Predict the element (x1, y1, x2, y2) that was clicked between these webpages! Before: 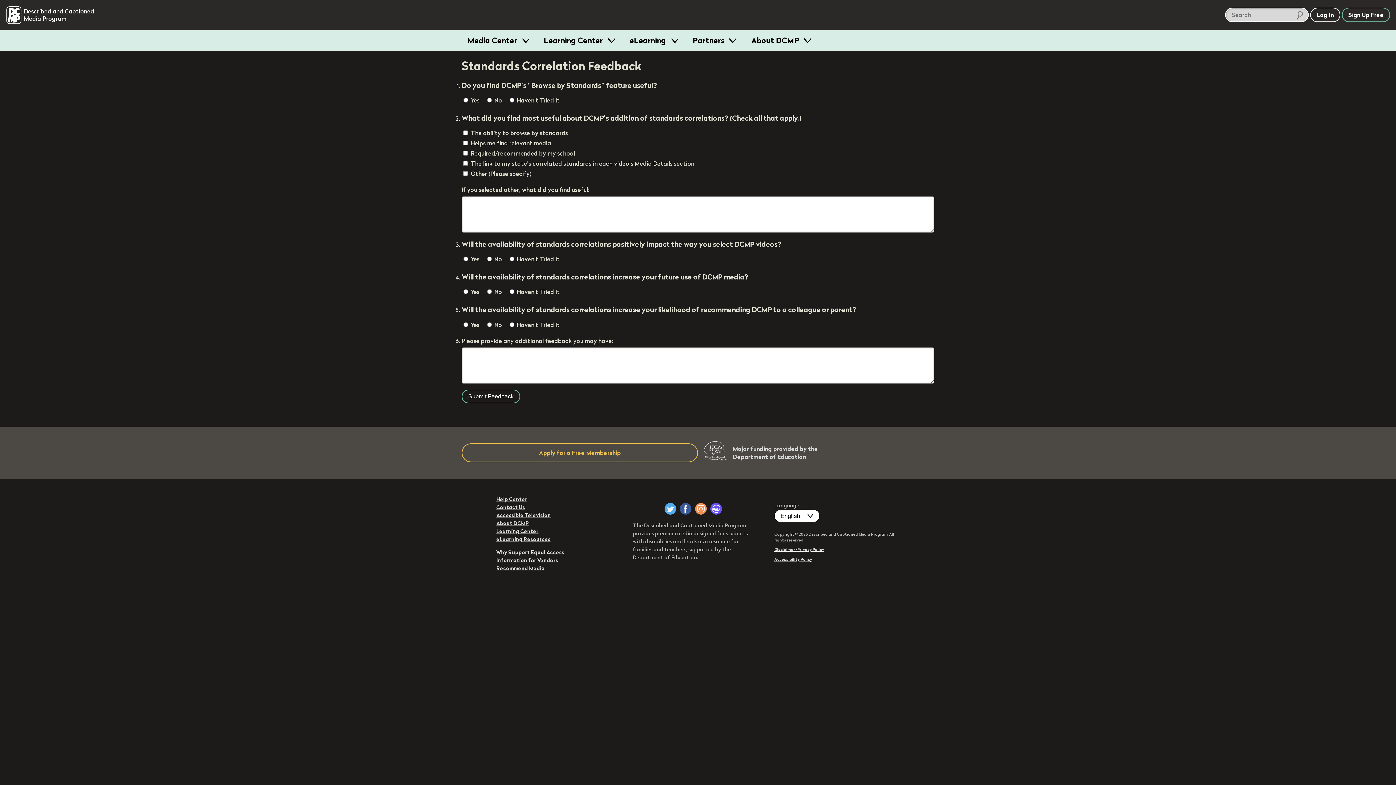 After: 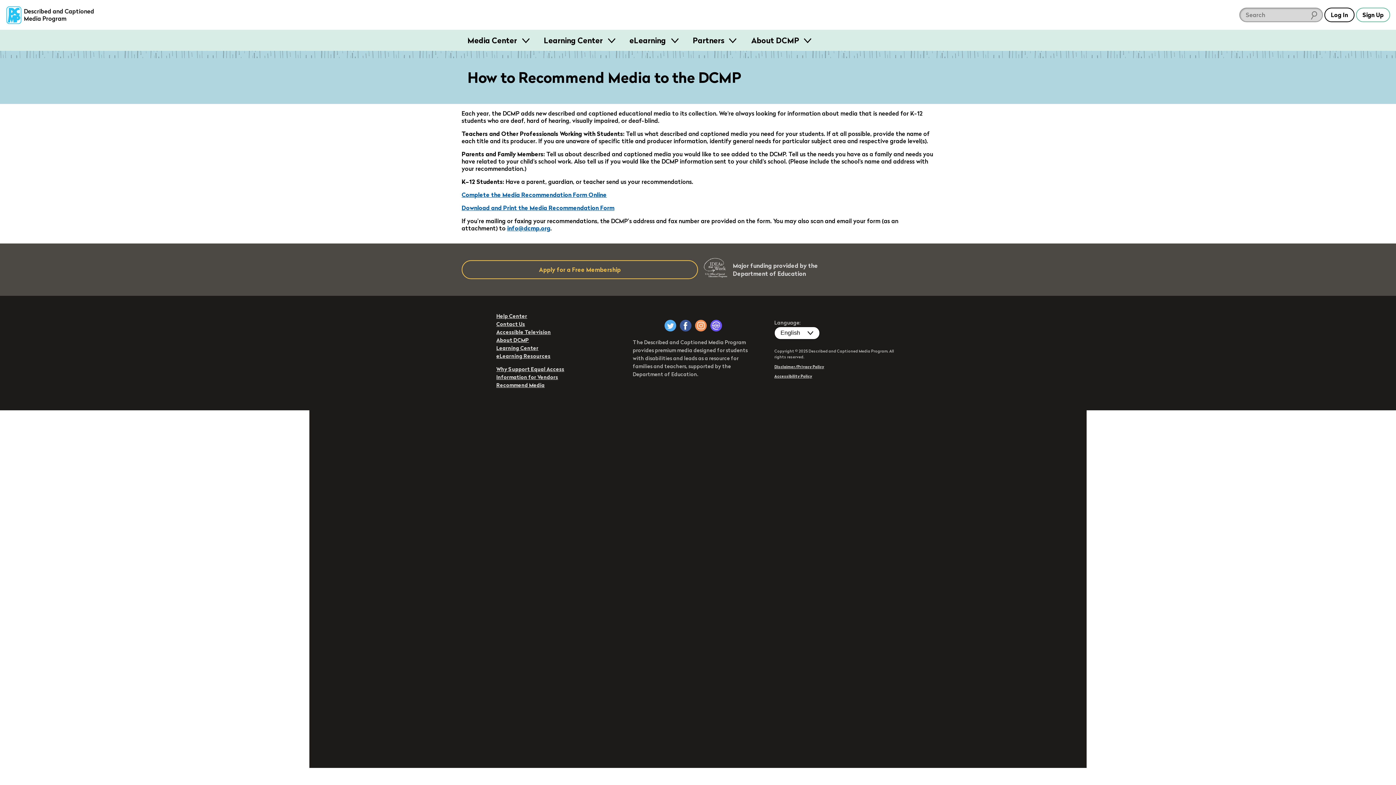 Action: bbox: (496, 565, 544, 571) label: Recommend Media